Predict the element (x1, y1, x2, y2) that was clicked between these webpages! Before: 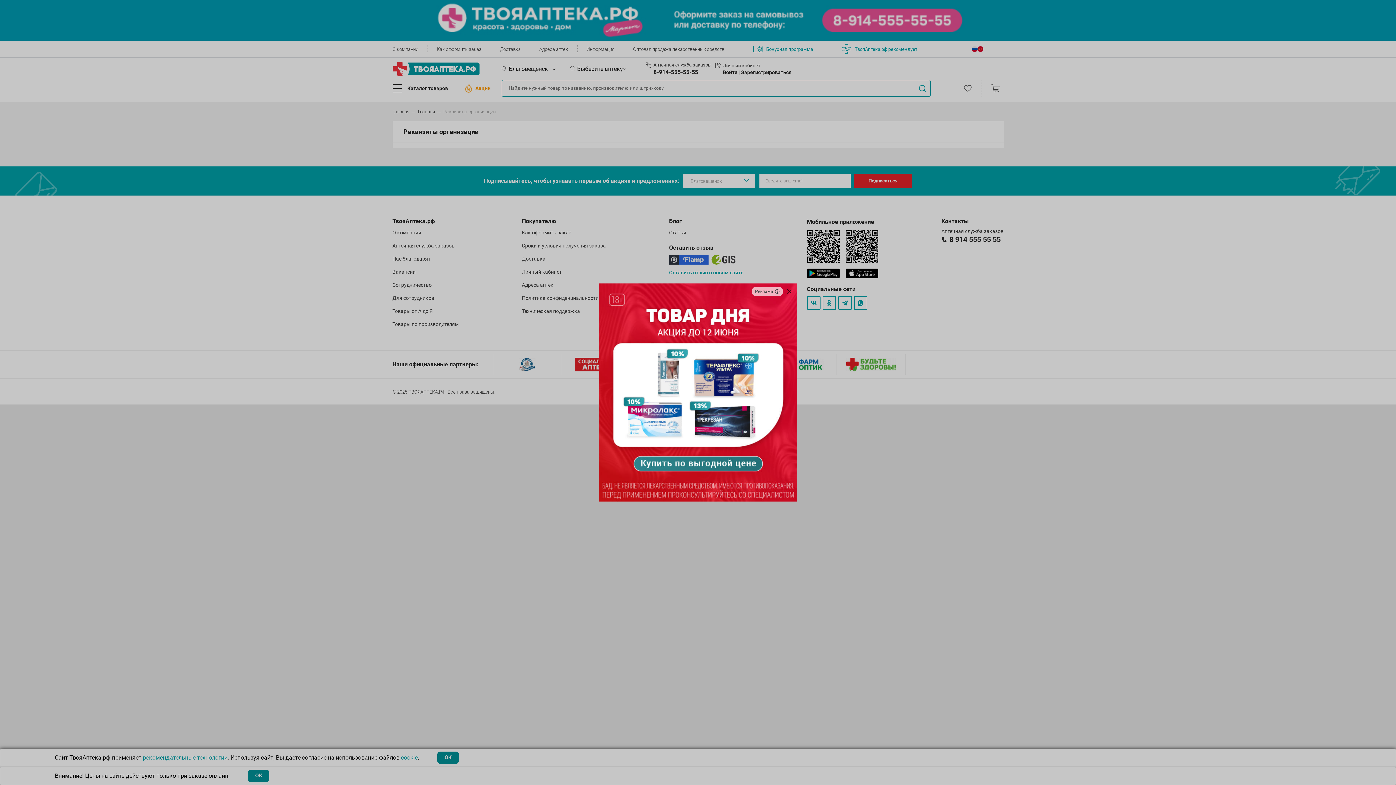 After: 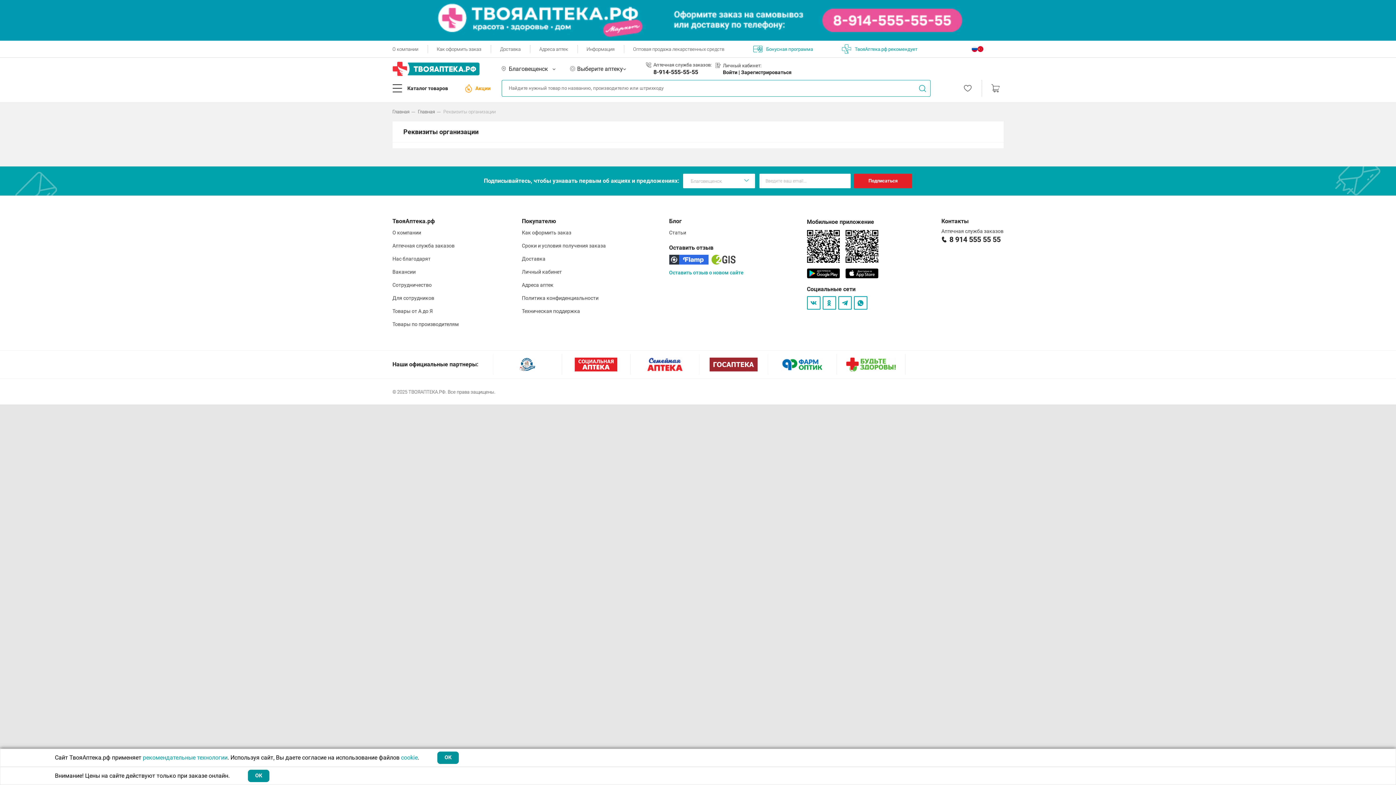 Action: bbox: (781, 283, 797, 299)